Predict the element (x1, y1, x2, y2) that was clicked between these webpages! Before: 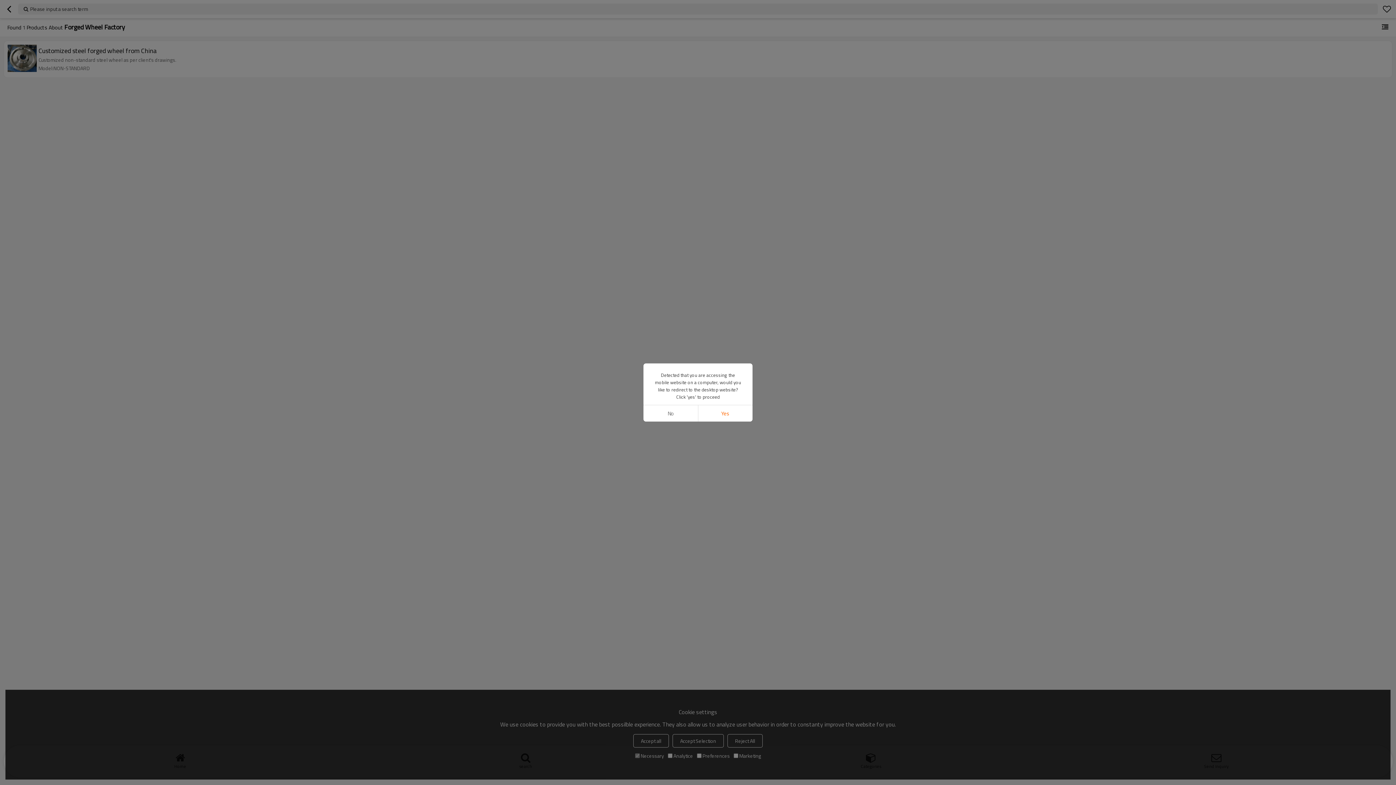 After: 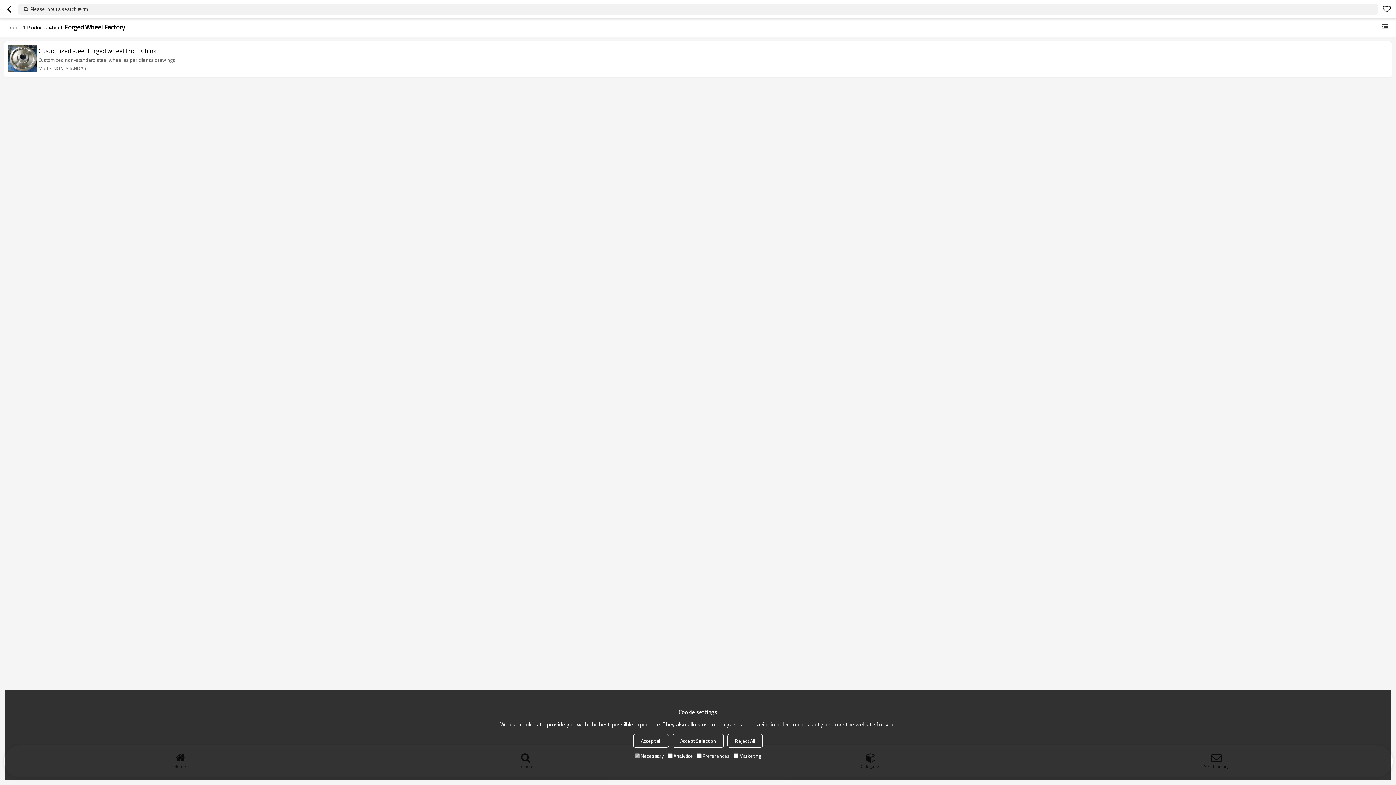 Action: bbox: (643, 405, 698, 421) label: No